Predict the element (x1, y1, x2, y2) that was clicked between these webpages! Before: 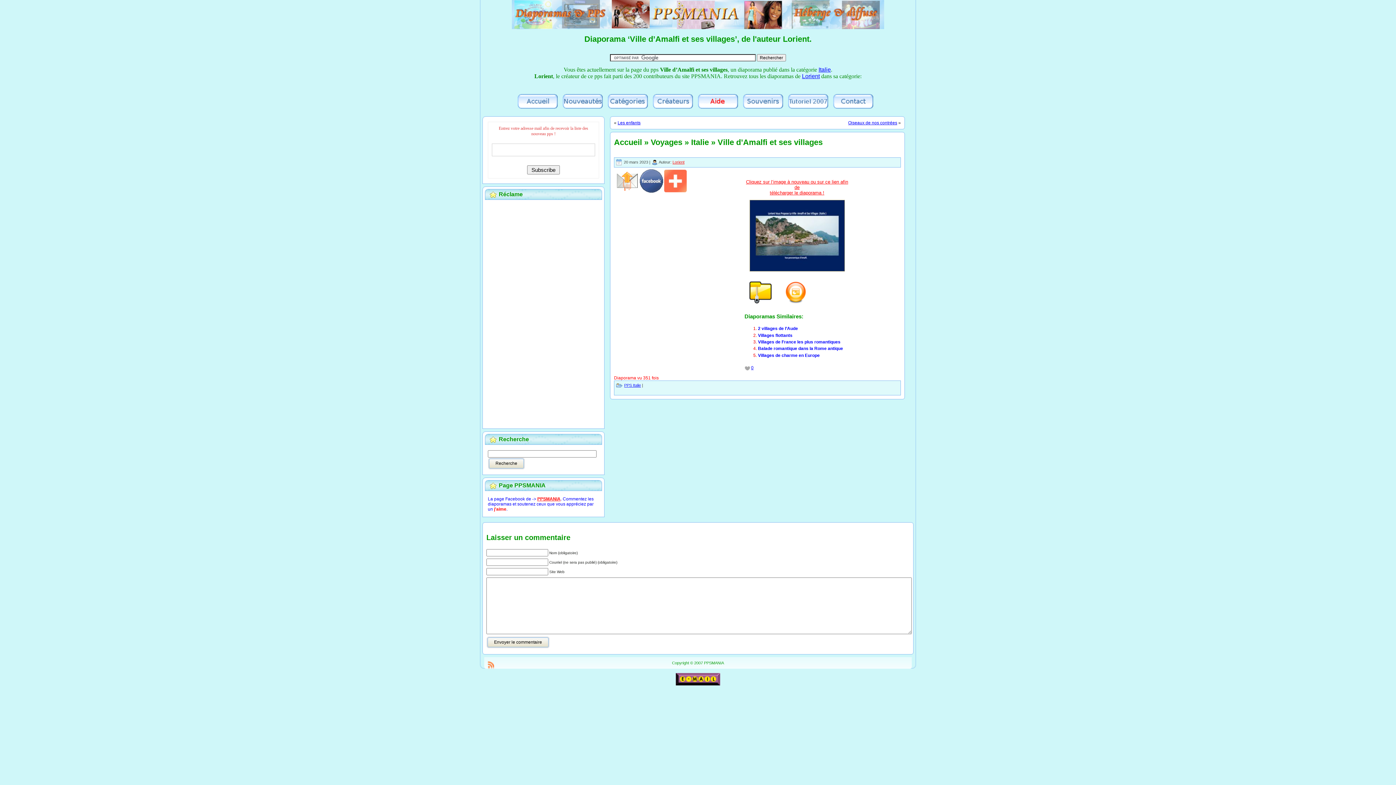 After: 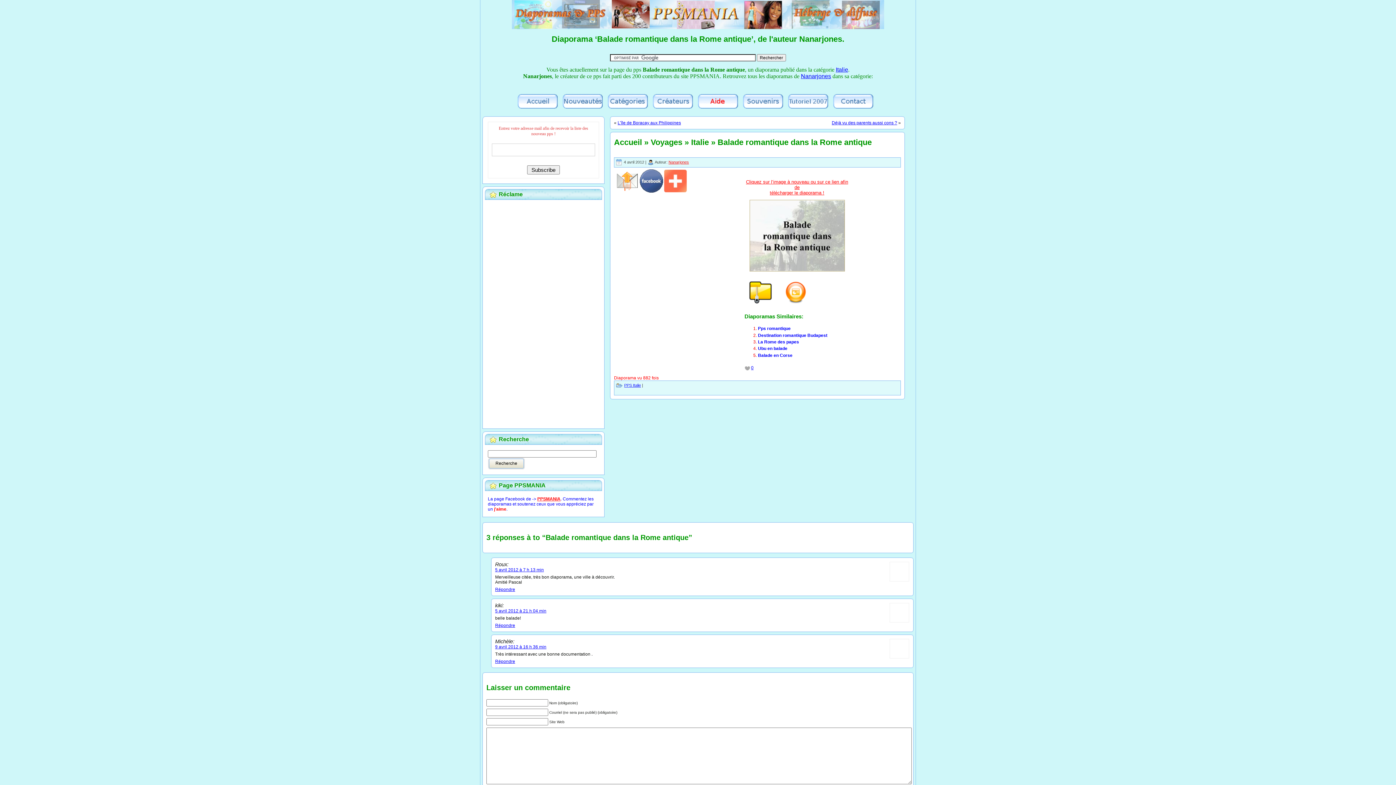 Action: bbox: (758, 346, 843, 351) label: Balade romantique dans la Rome antique